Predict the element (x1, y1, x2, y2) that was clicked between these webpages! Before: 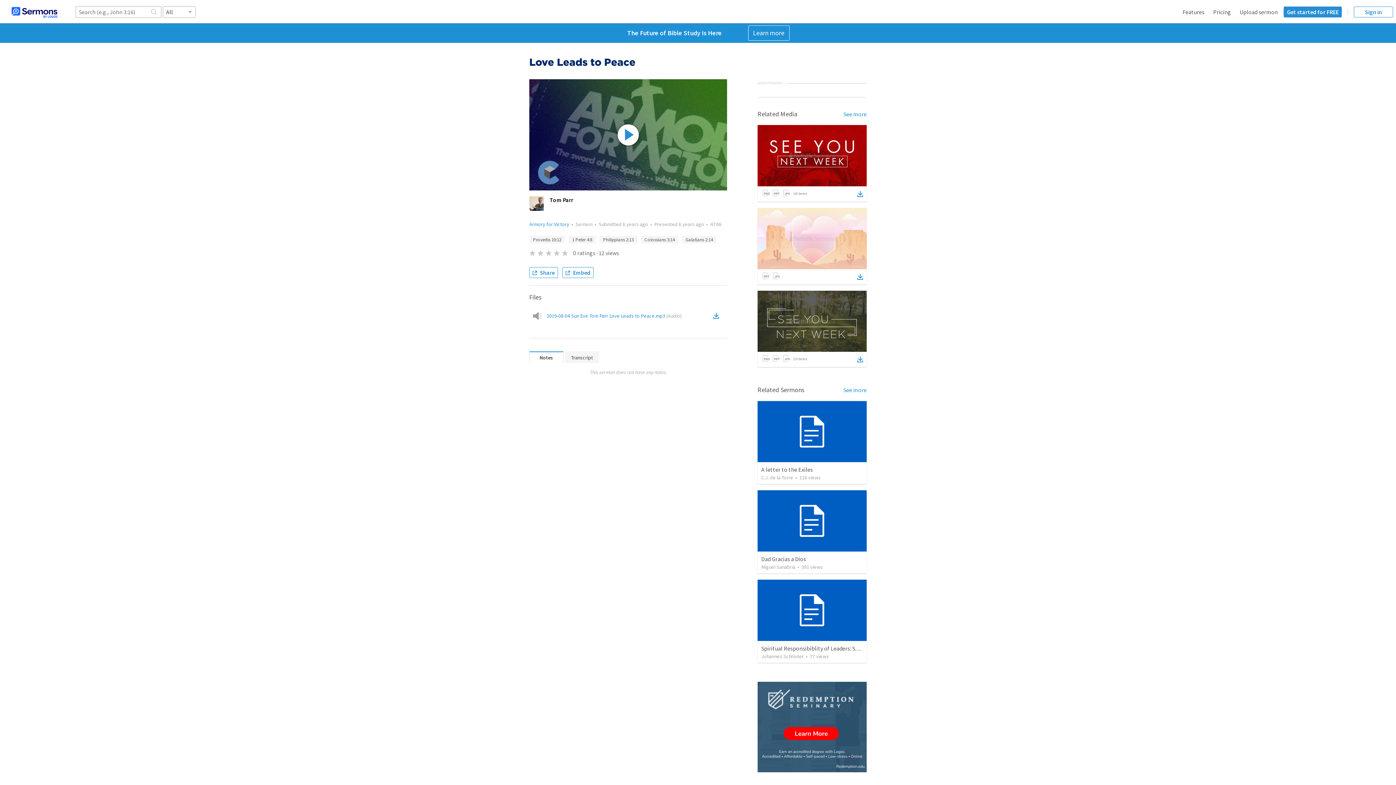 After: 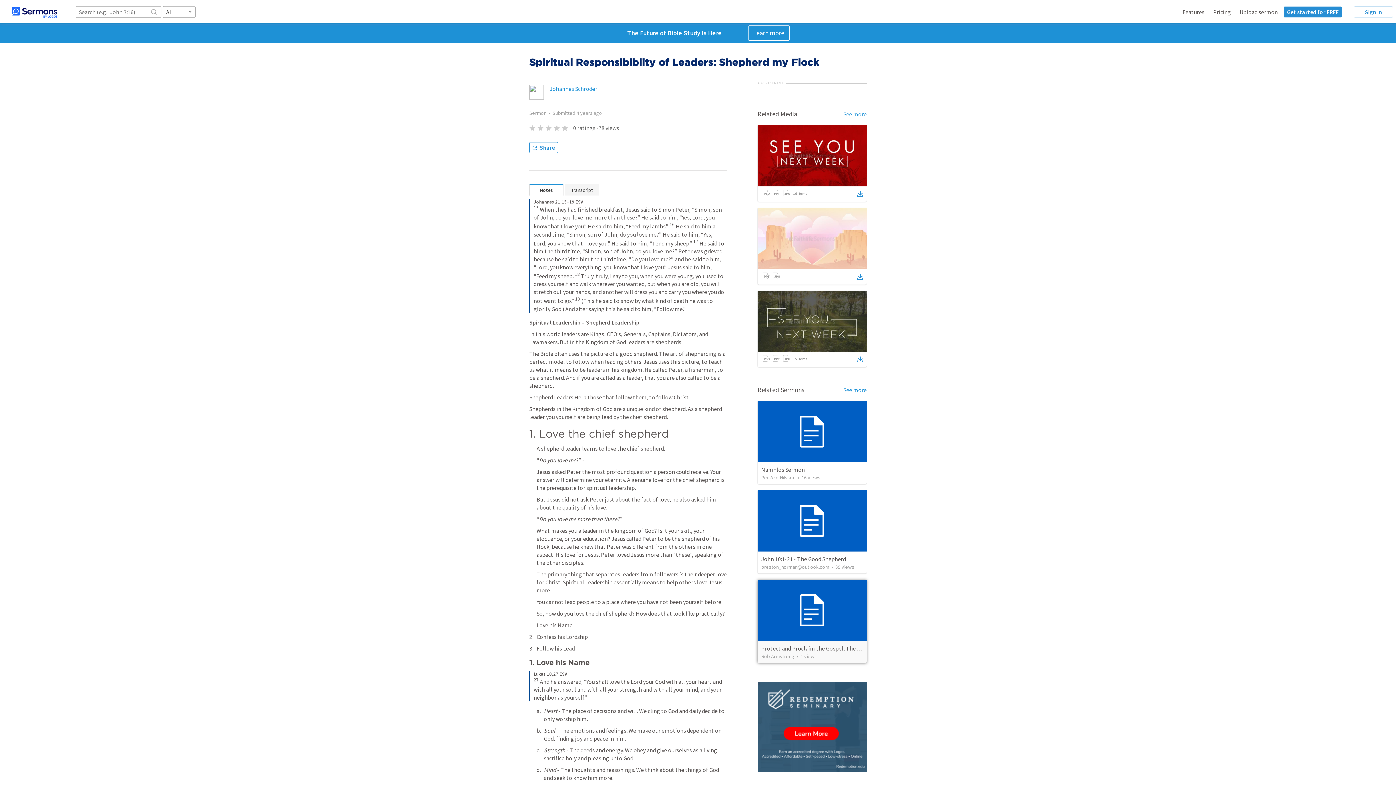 Action: bbox: (757, 579, 866, 641)